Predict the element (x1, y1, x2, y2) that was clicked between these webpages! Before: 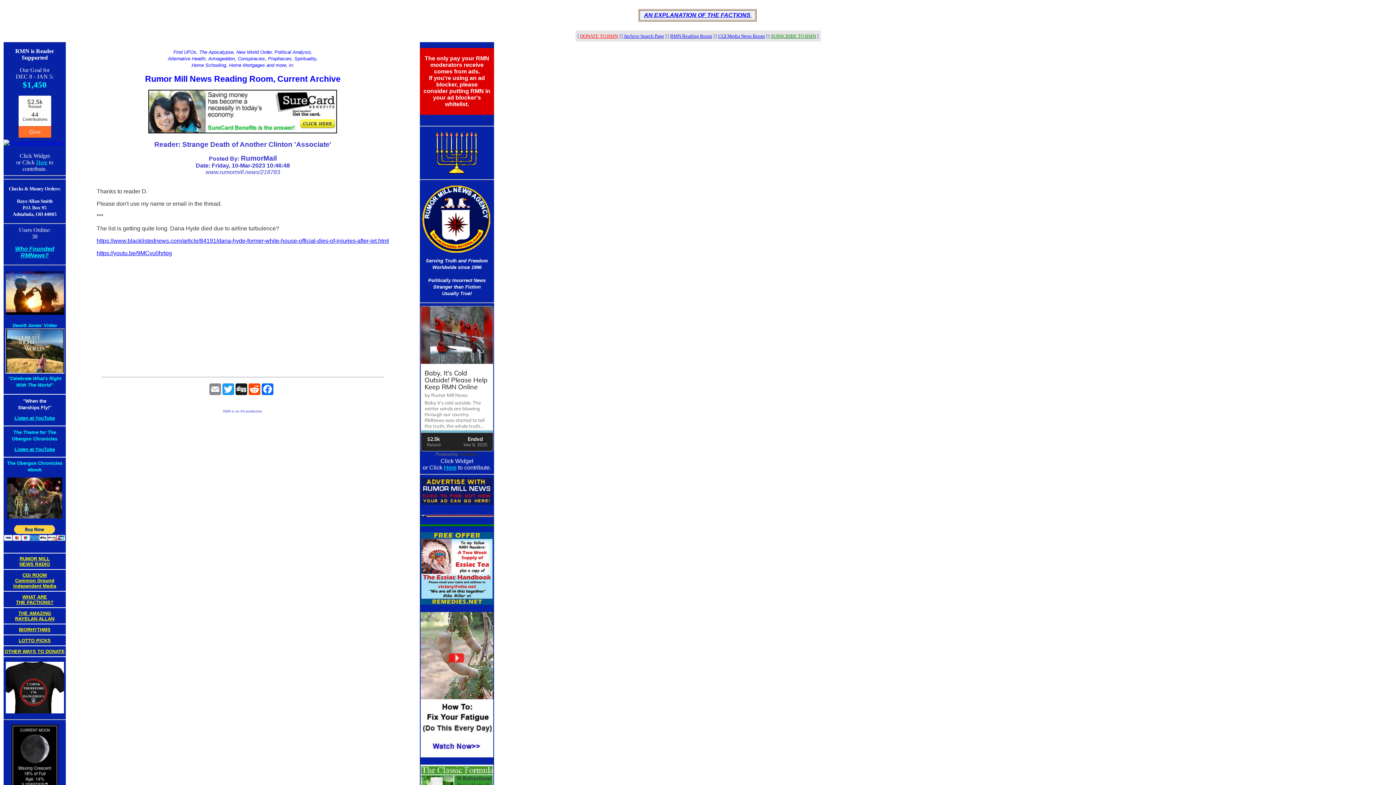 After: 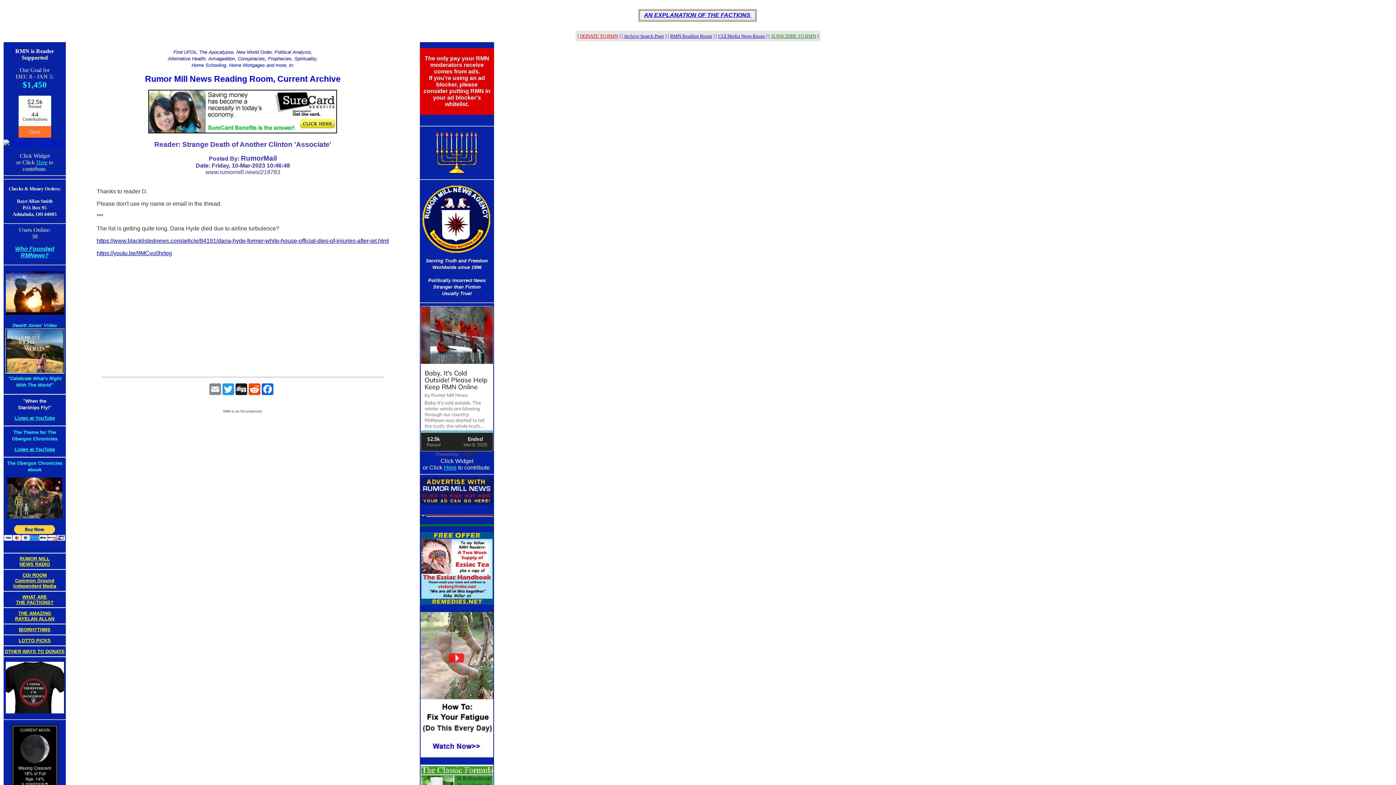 Action: label: Here bbox: (444, 464, 456, 470)